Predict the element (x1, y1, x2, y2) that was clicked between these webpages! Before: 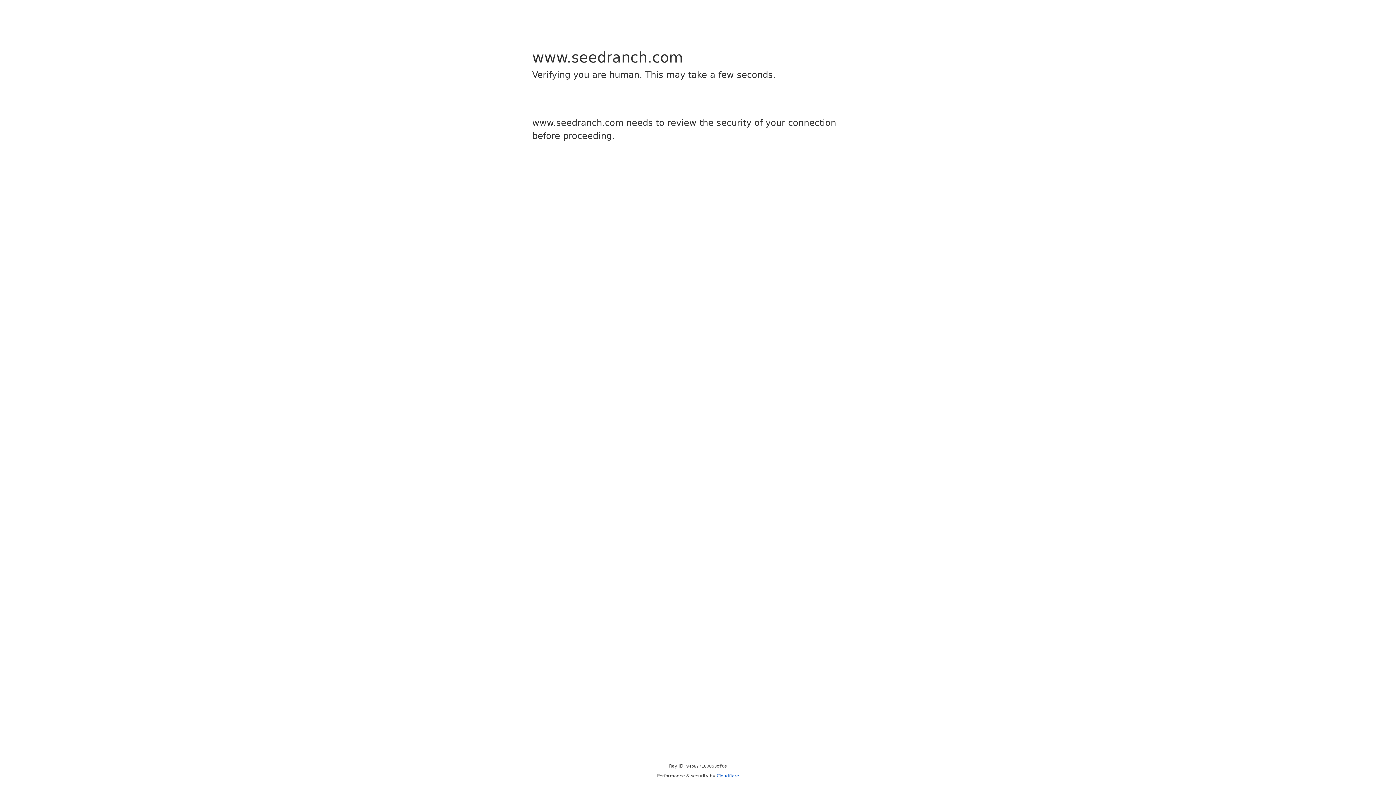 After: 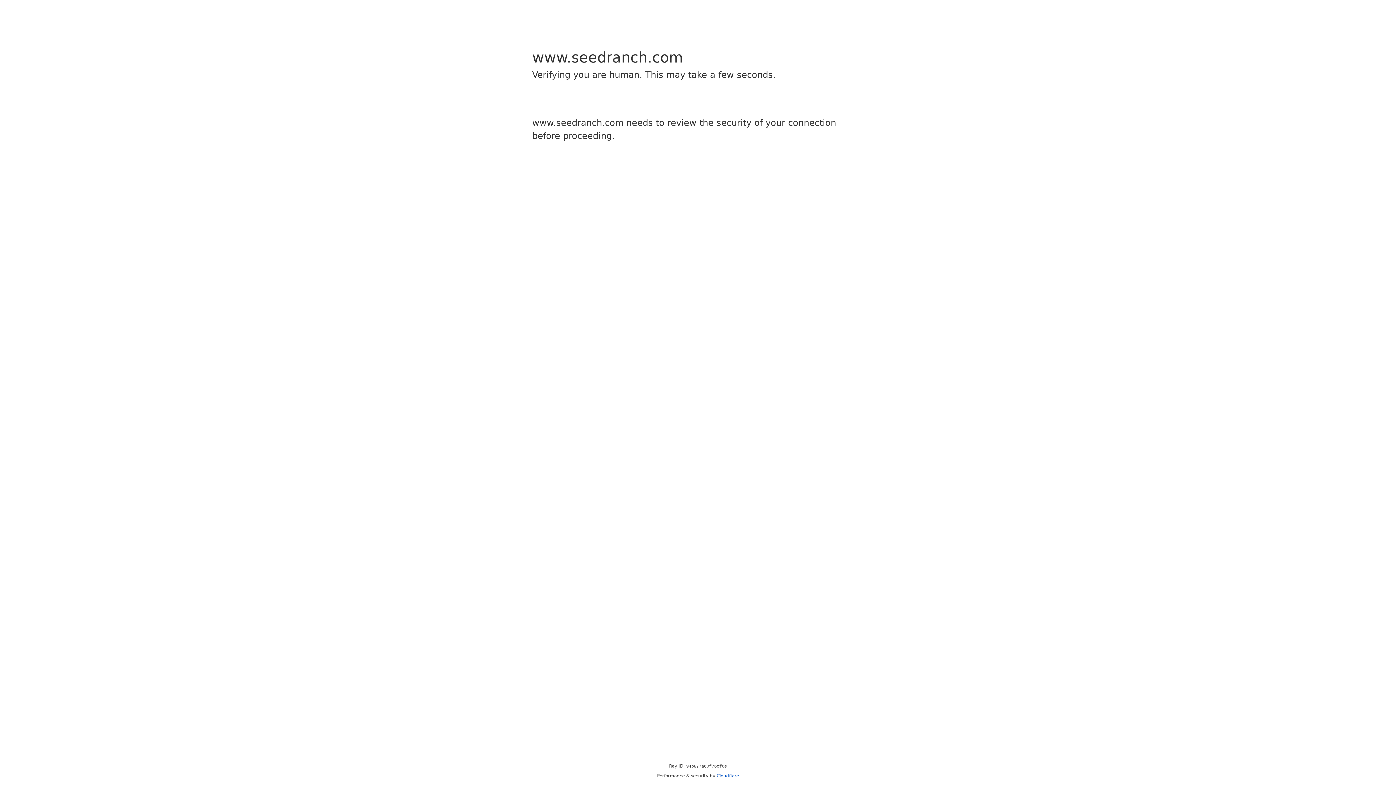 Action: label: Cloudflare bbox: (716, 773, 739, 778)